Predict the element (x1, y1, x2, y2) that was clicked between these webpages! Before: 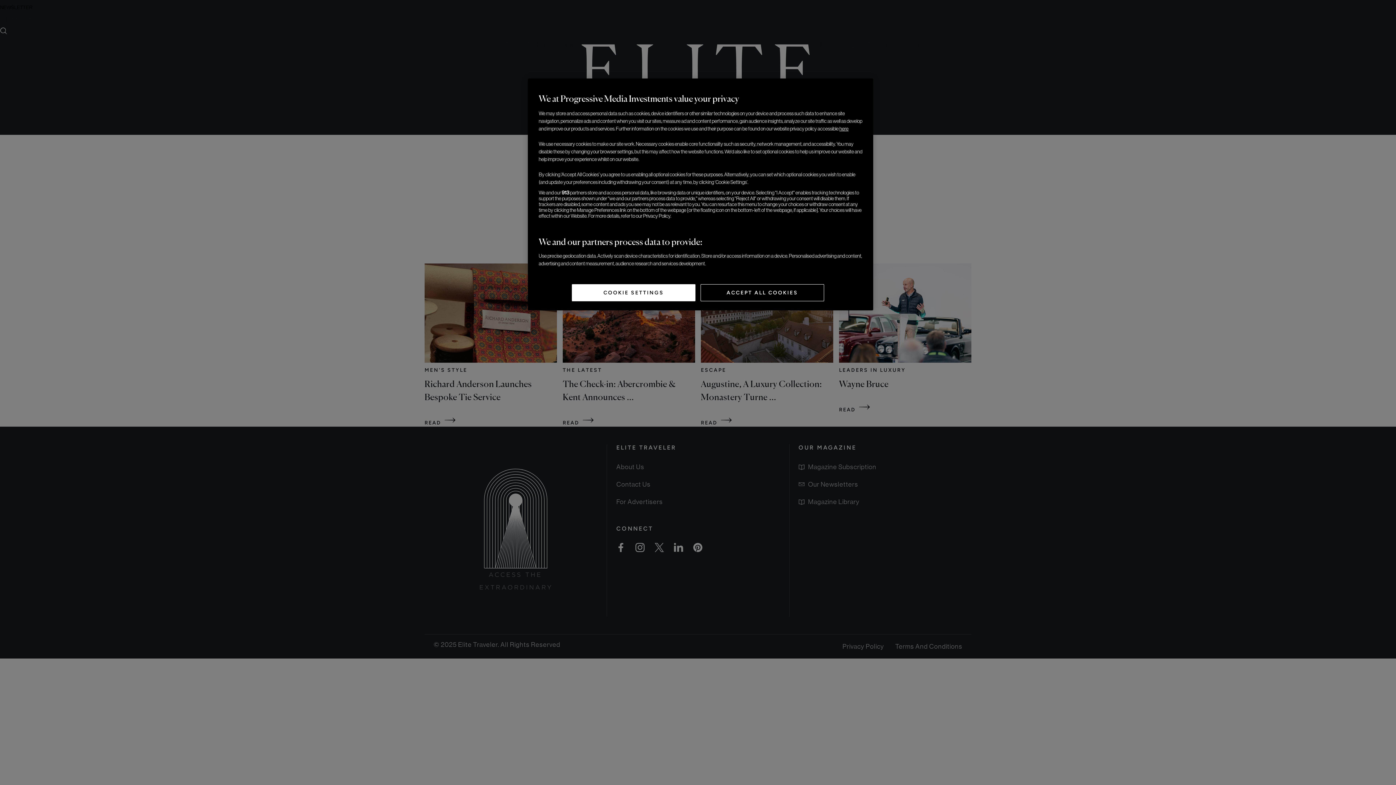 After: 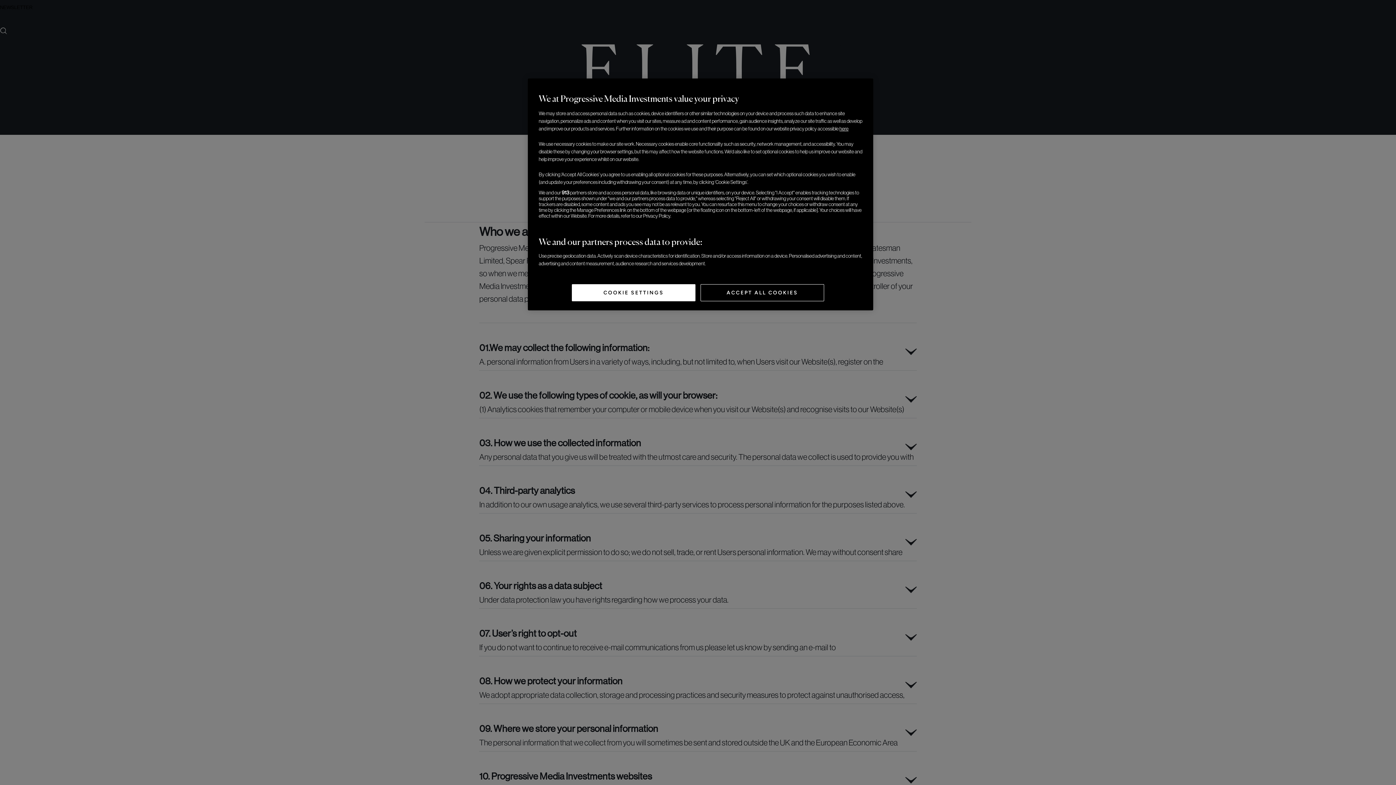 Action: bbox: (839, 125, 848, 131) label: here